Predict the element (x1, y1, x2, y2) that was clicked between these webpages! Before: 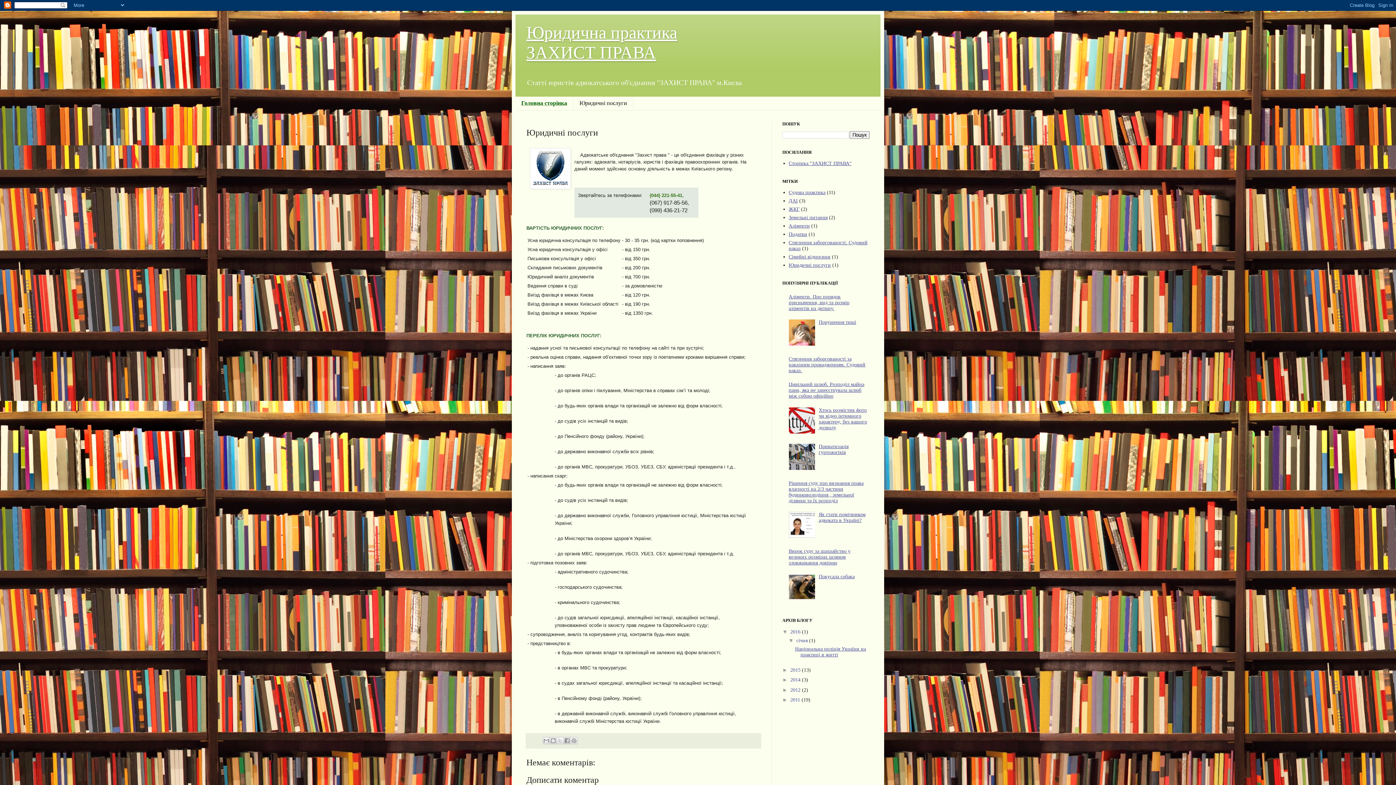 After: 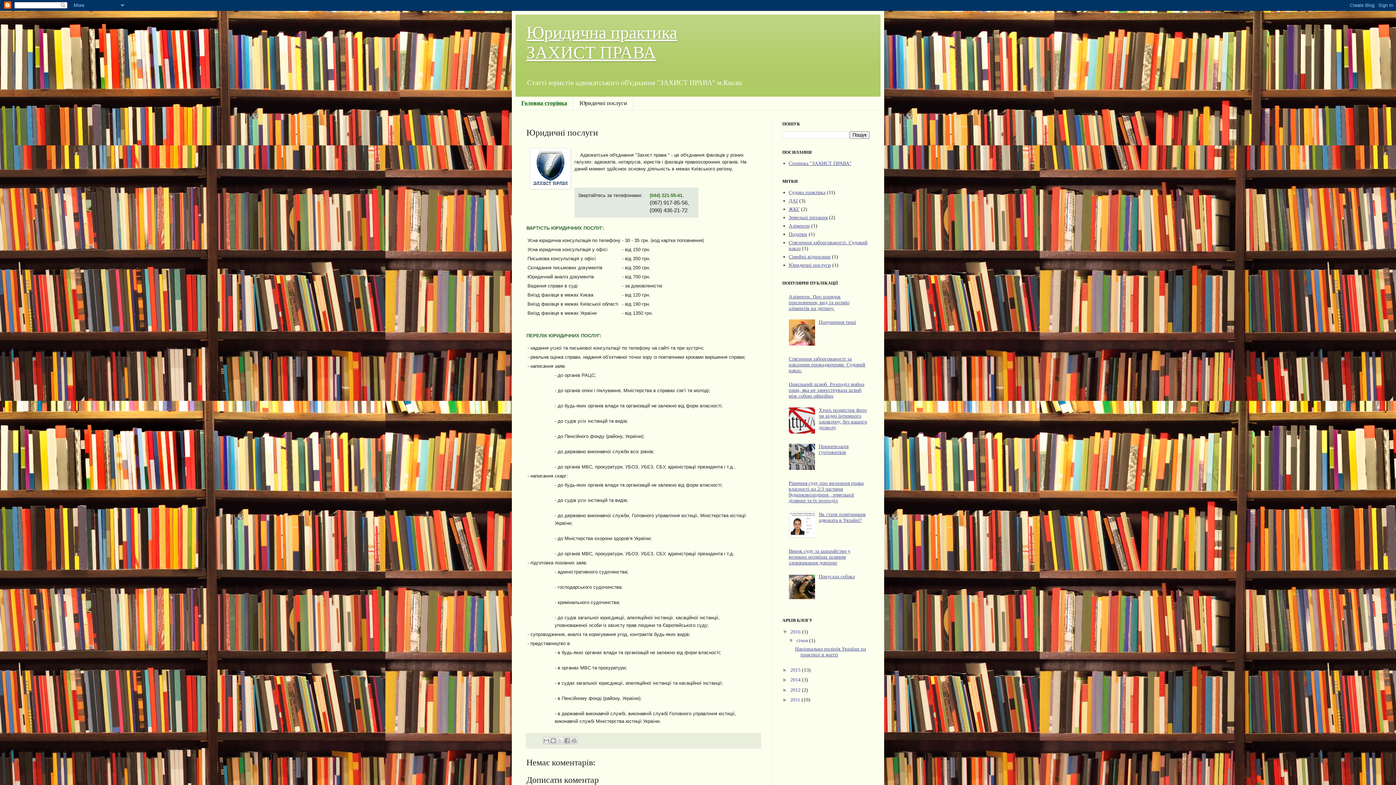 Action: bbox: (788, 341, 817, 346)